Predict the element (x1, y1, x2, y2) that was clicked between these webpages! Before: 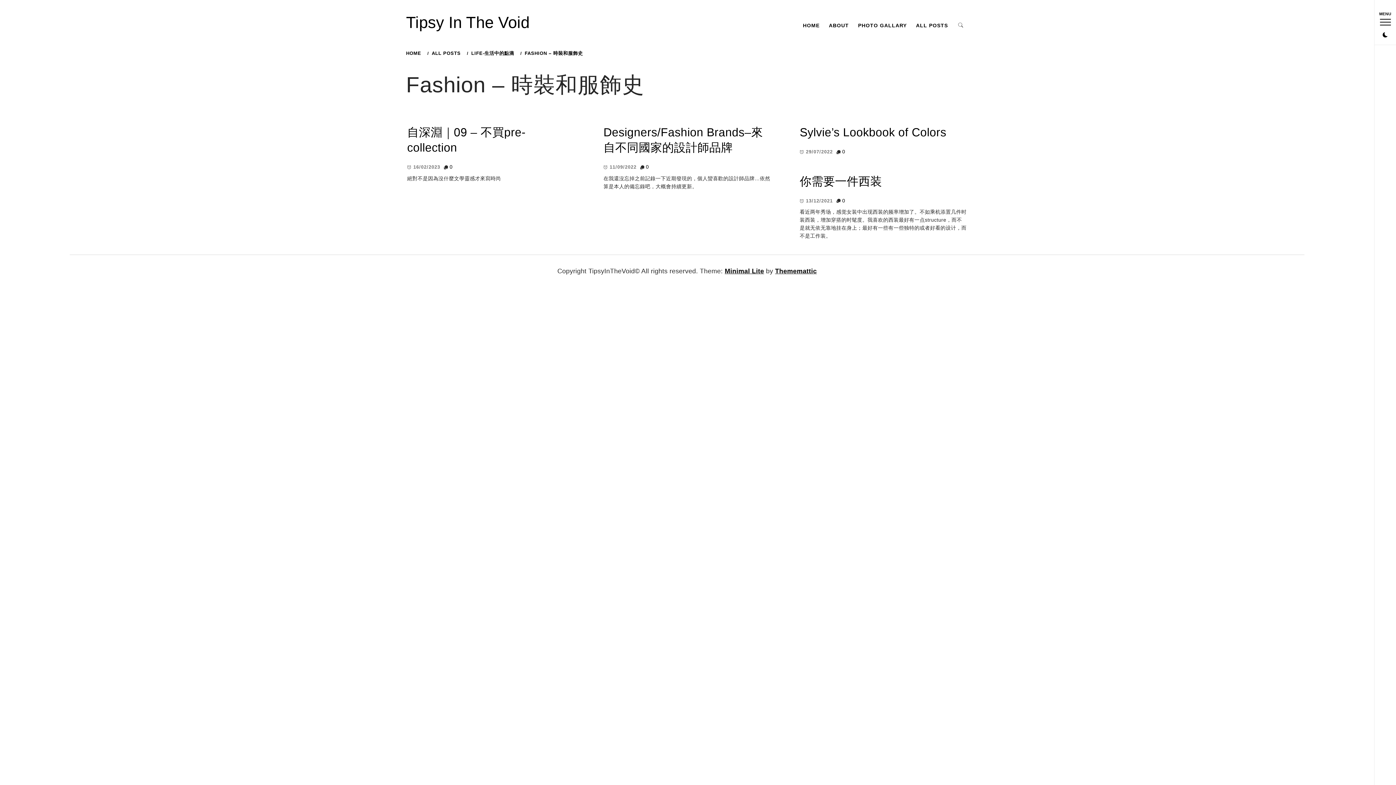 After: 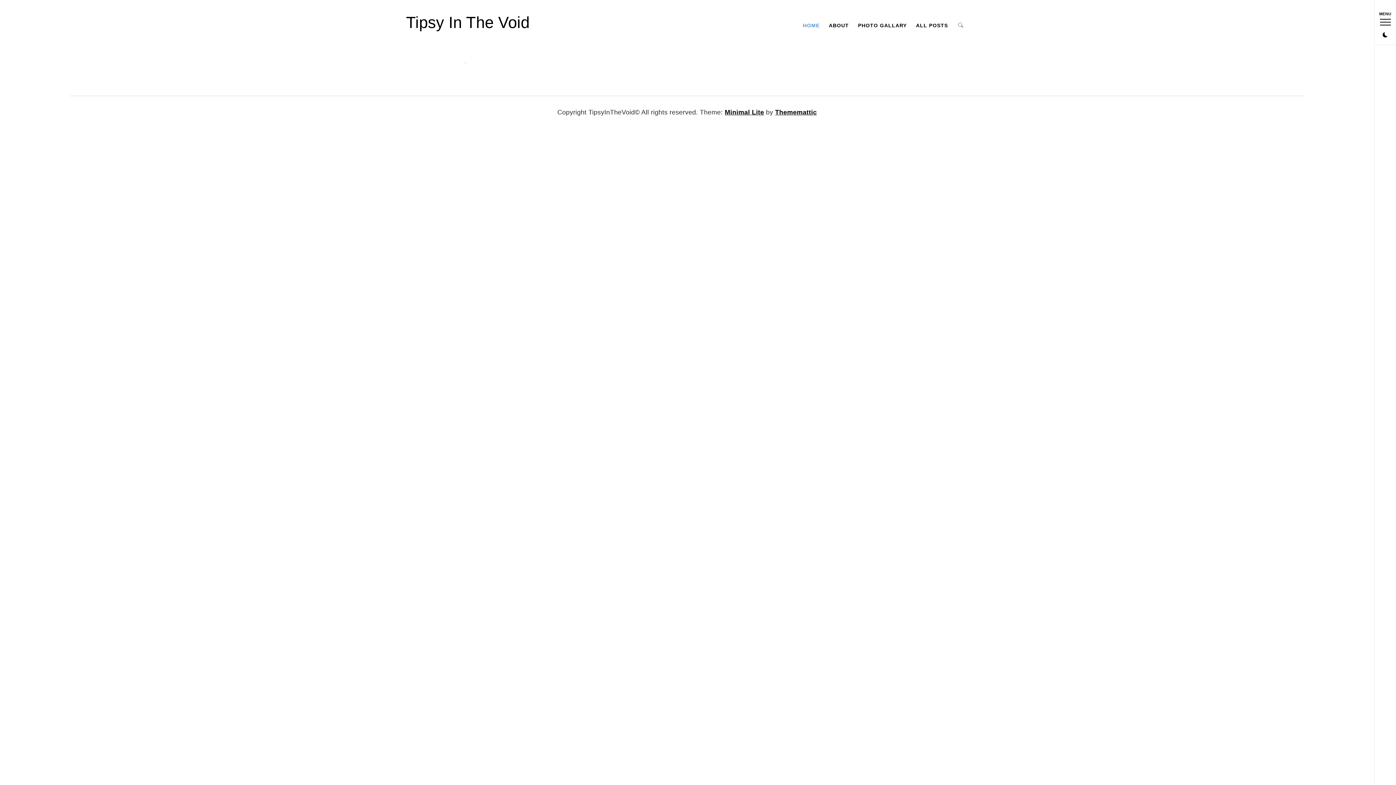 Action: label: HOME bbox: (799, 14, 823, 36)